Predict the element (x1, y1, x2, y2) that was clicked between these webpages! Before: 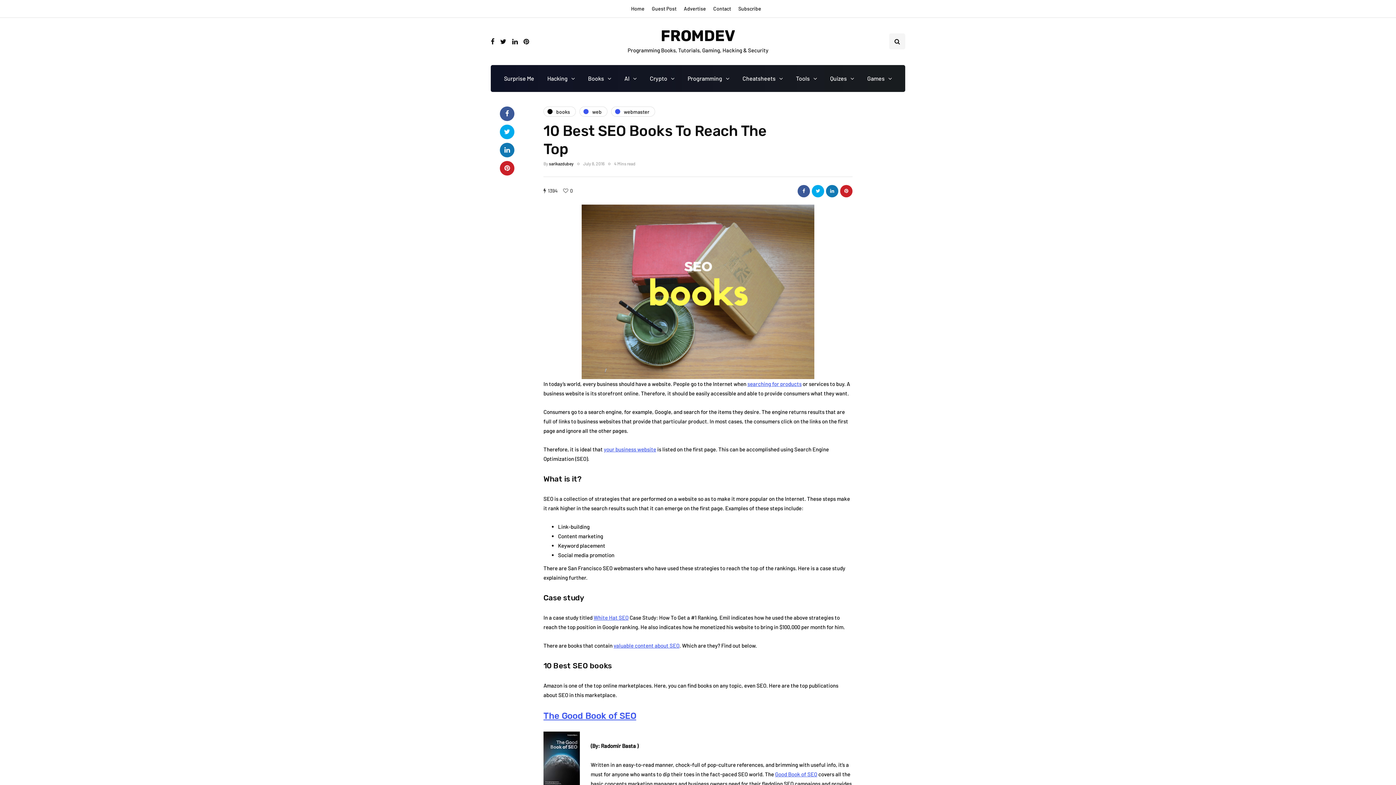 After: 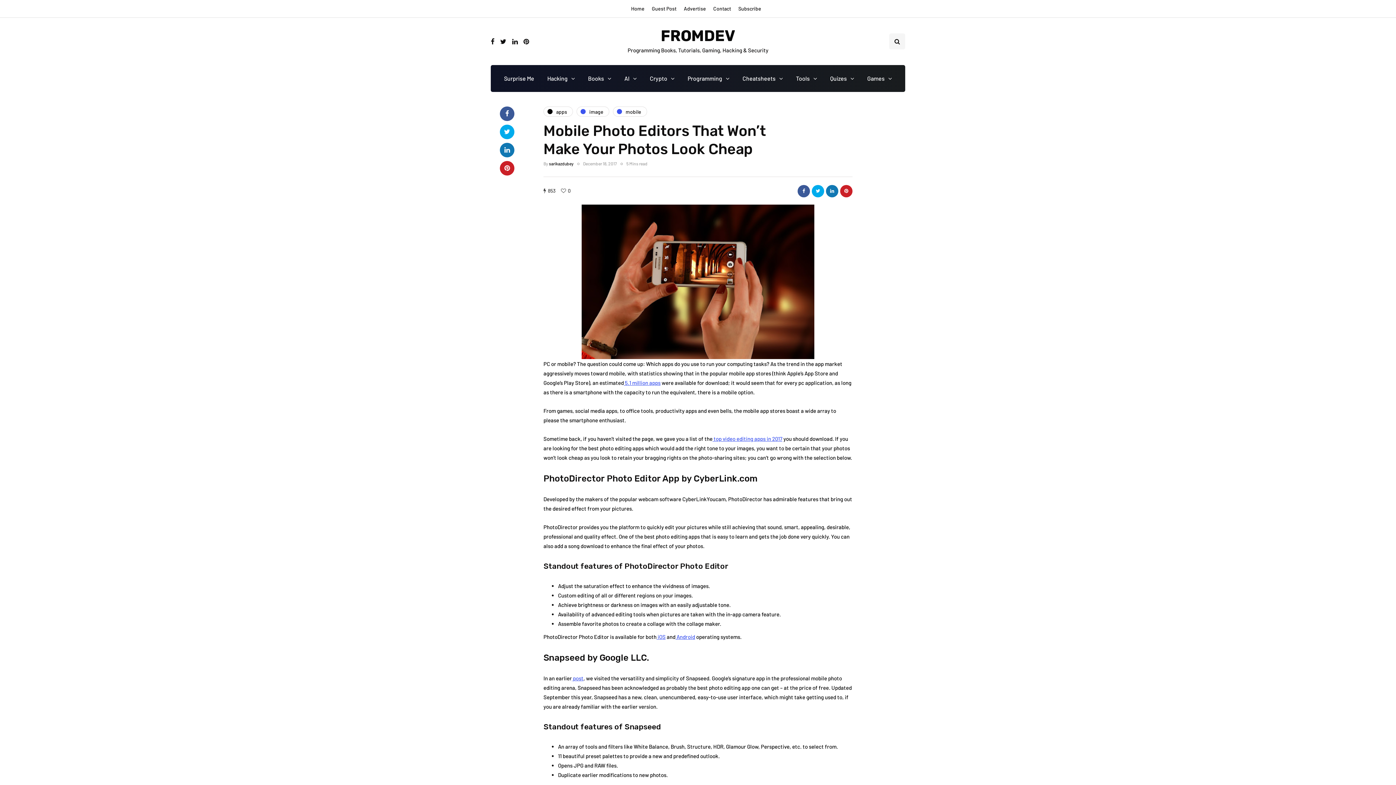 Action: label: Surprise Me bbox: (497, 70, 540, 86)